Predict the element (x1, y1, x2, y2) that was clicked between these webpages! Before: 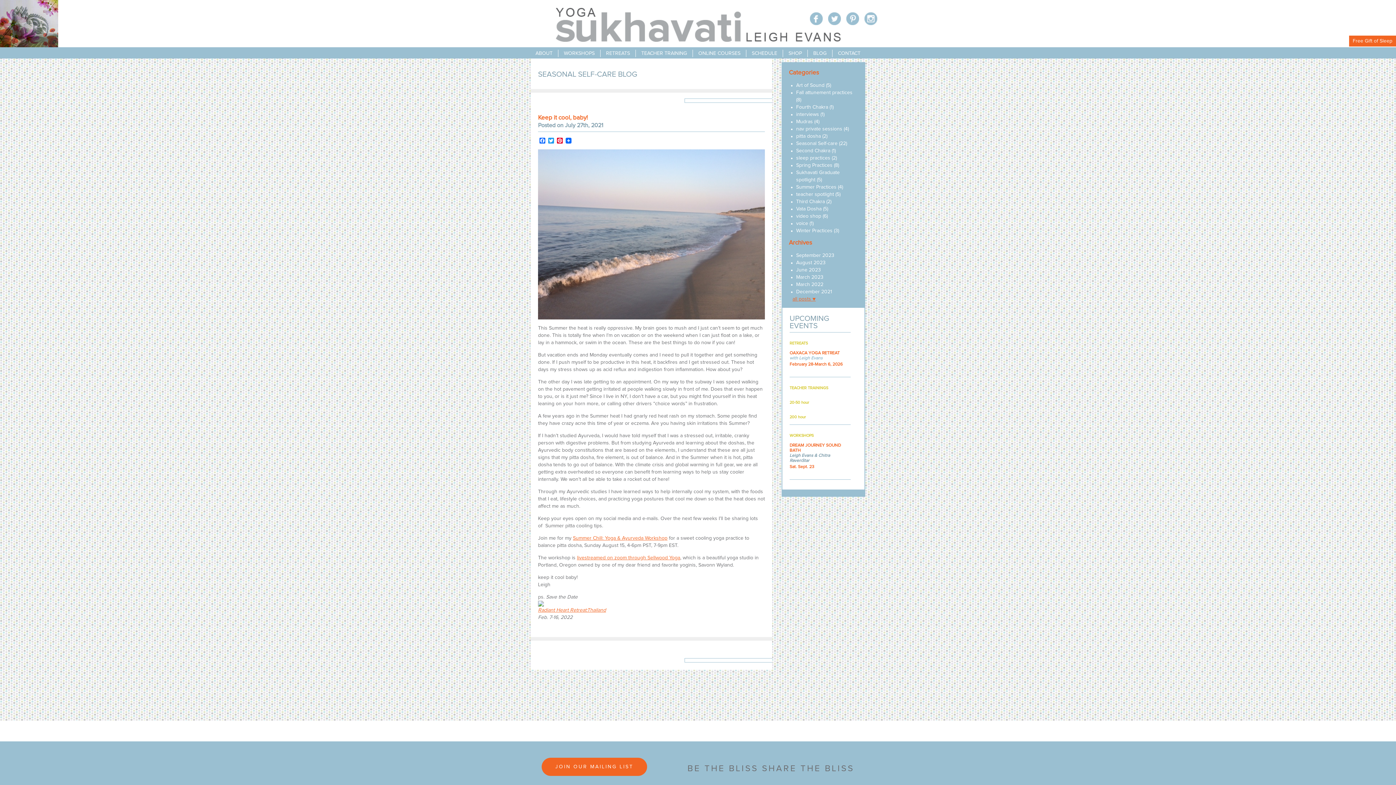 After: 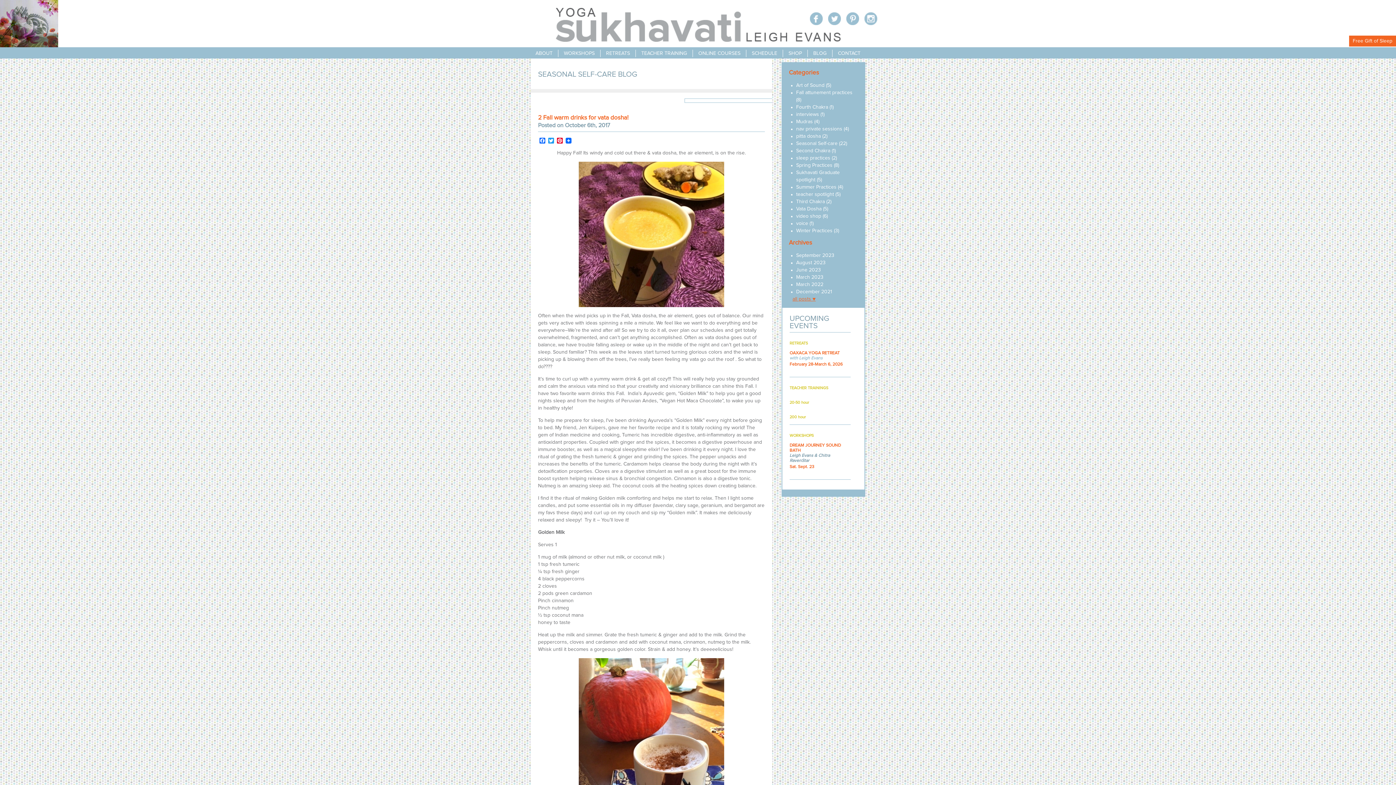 Action: label: sleep practices bbox: (796, 155, 830, 160)